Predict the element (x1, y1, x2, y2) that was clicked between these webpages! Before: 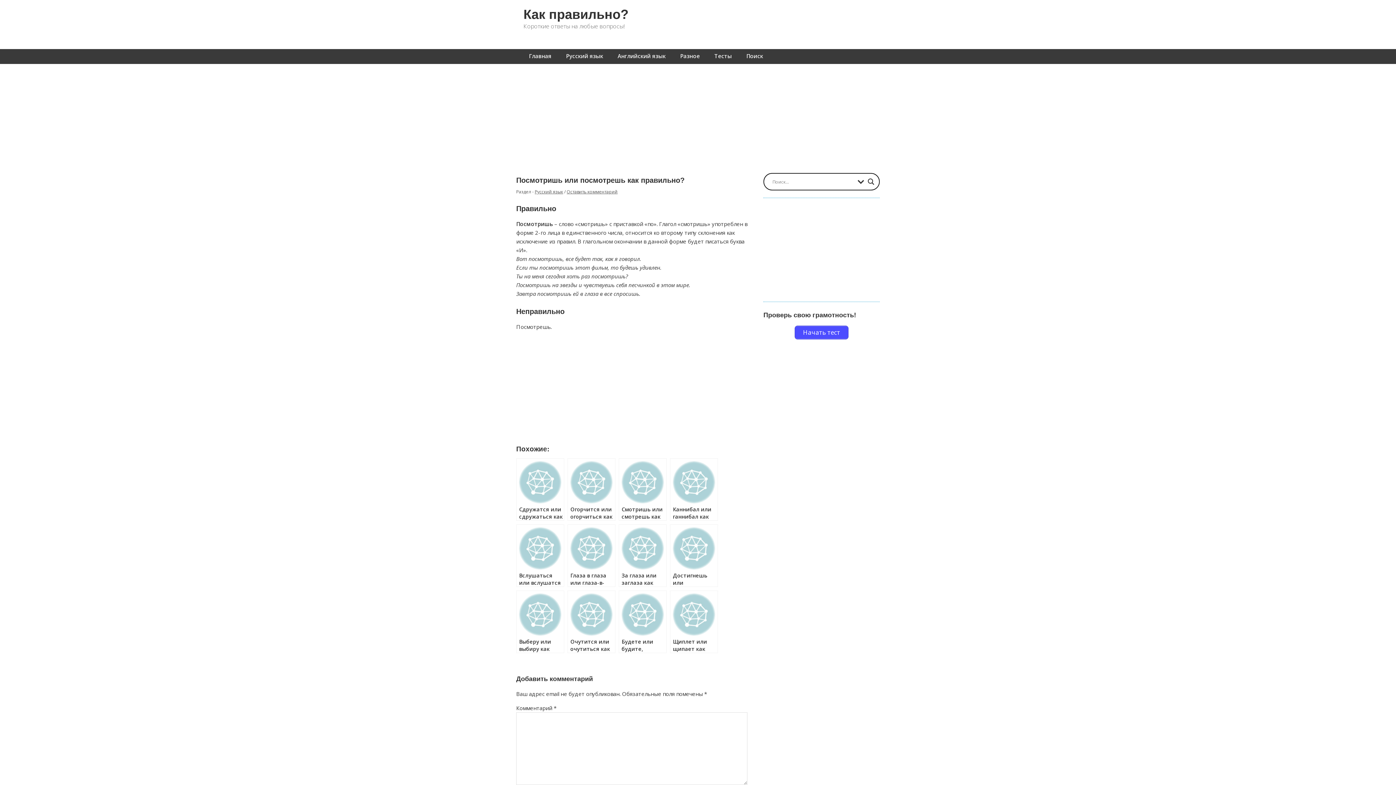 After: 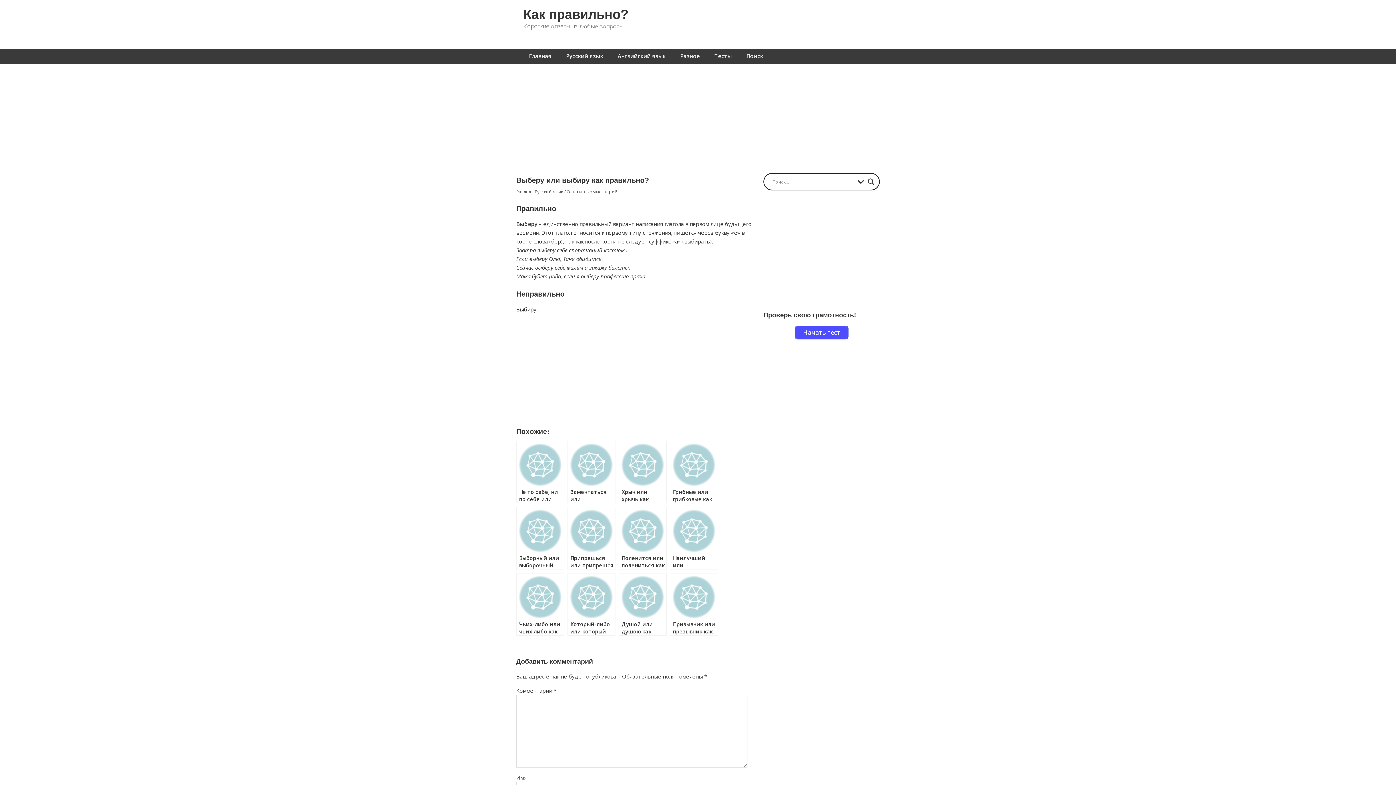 Action: bbox: (516, 590, 564, 653) label: Выберу или выбиру как правильно?